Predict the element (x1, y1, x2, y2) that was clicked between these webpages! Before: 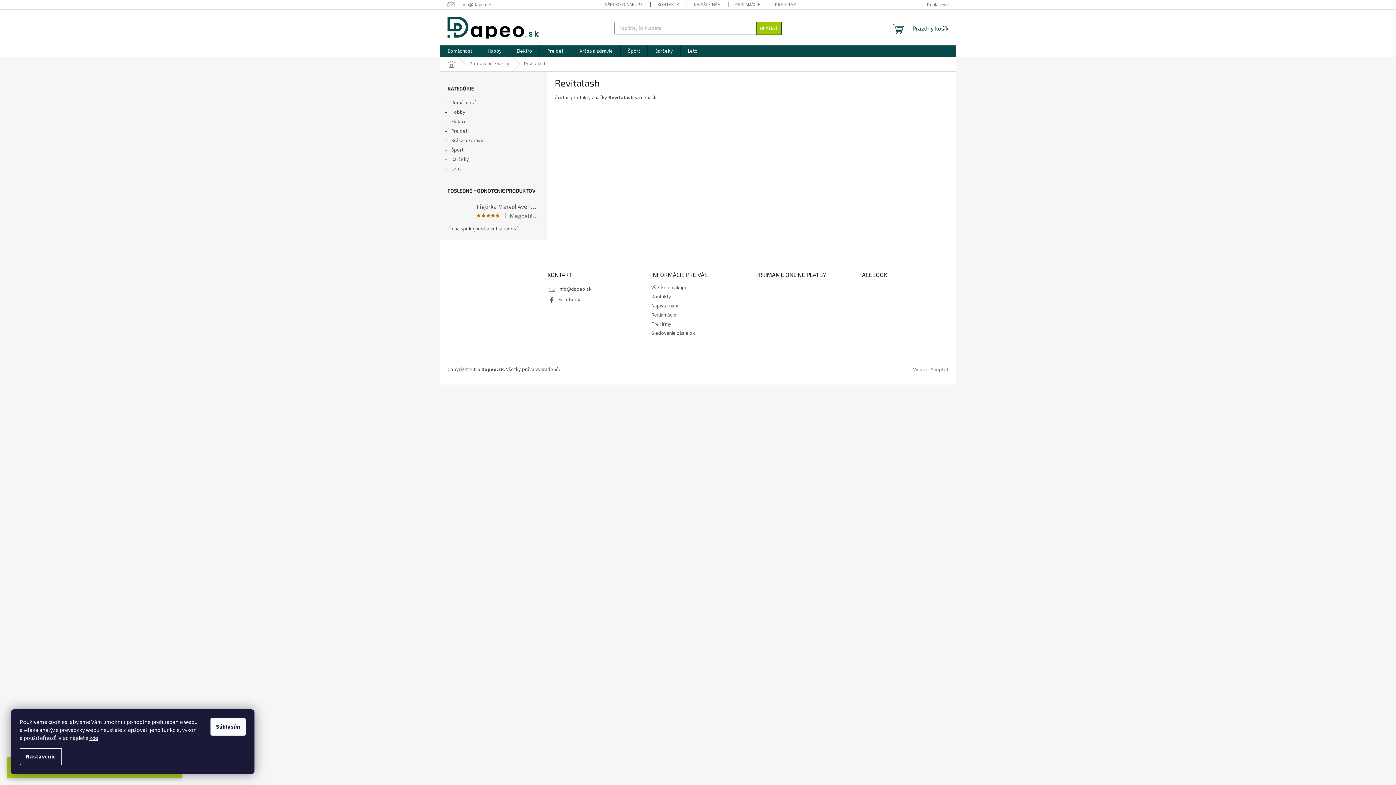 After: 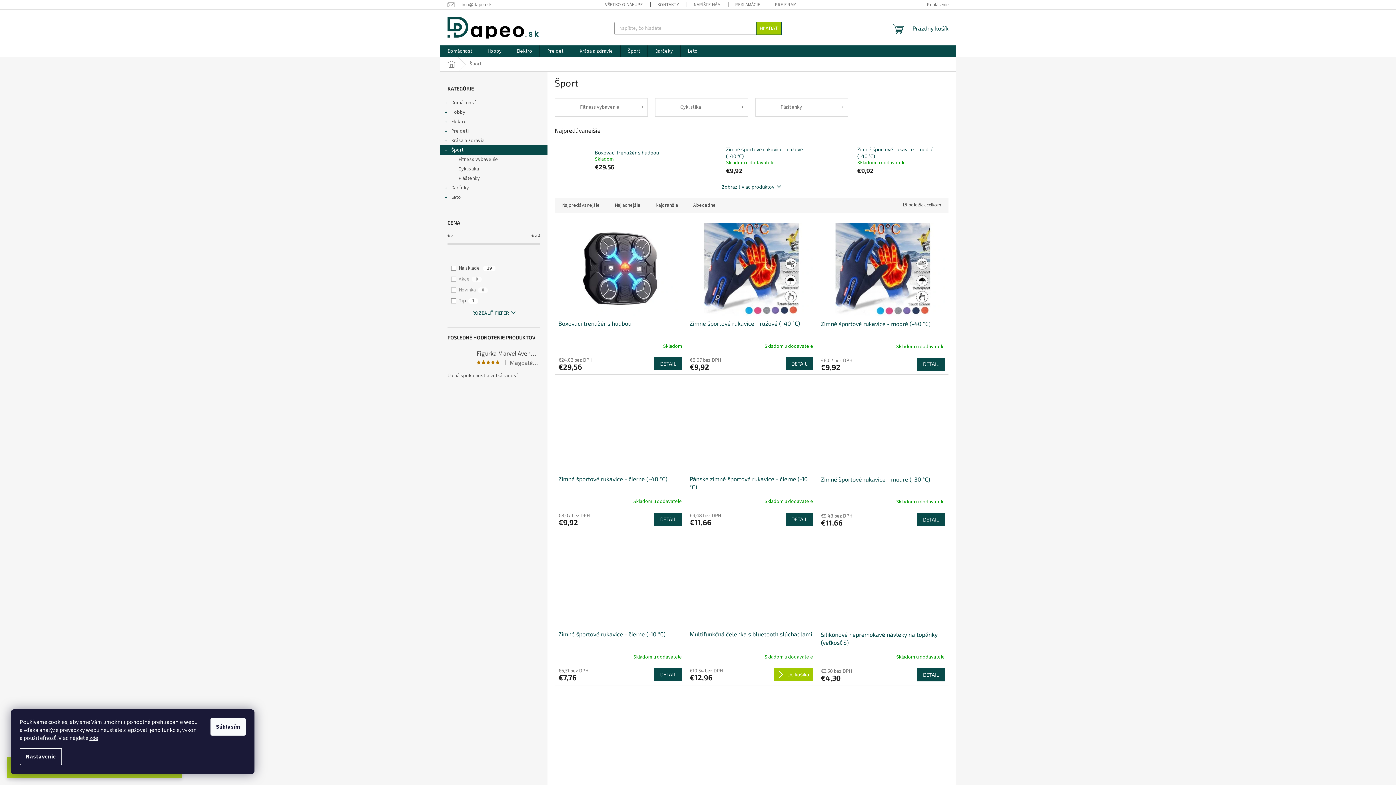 Action: bbox: (440, 145, 547, 154) label: Šport
 